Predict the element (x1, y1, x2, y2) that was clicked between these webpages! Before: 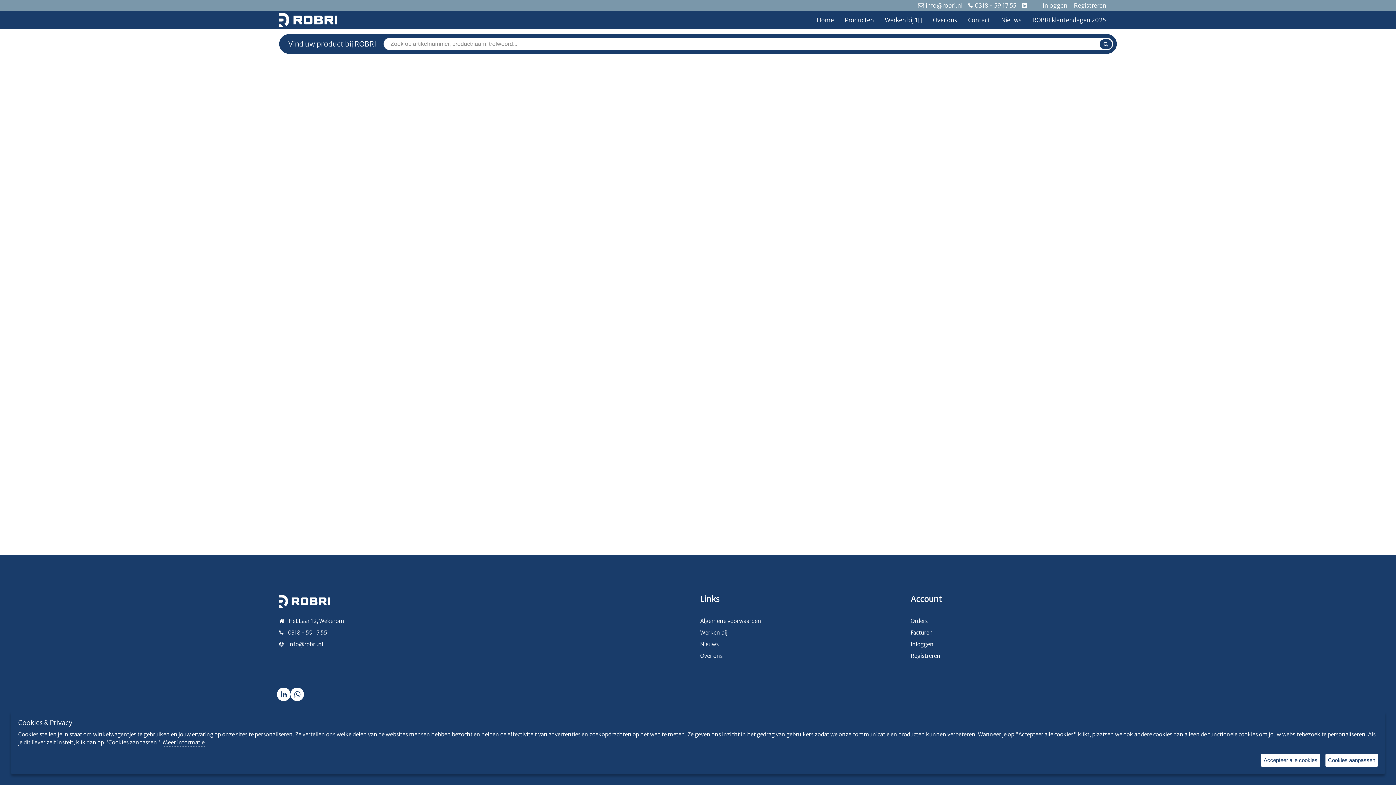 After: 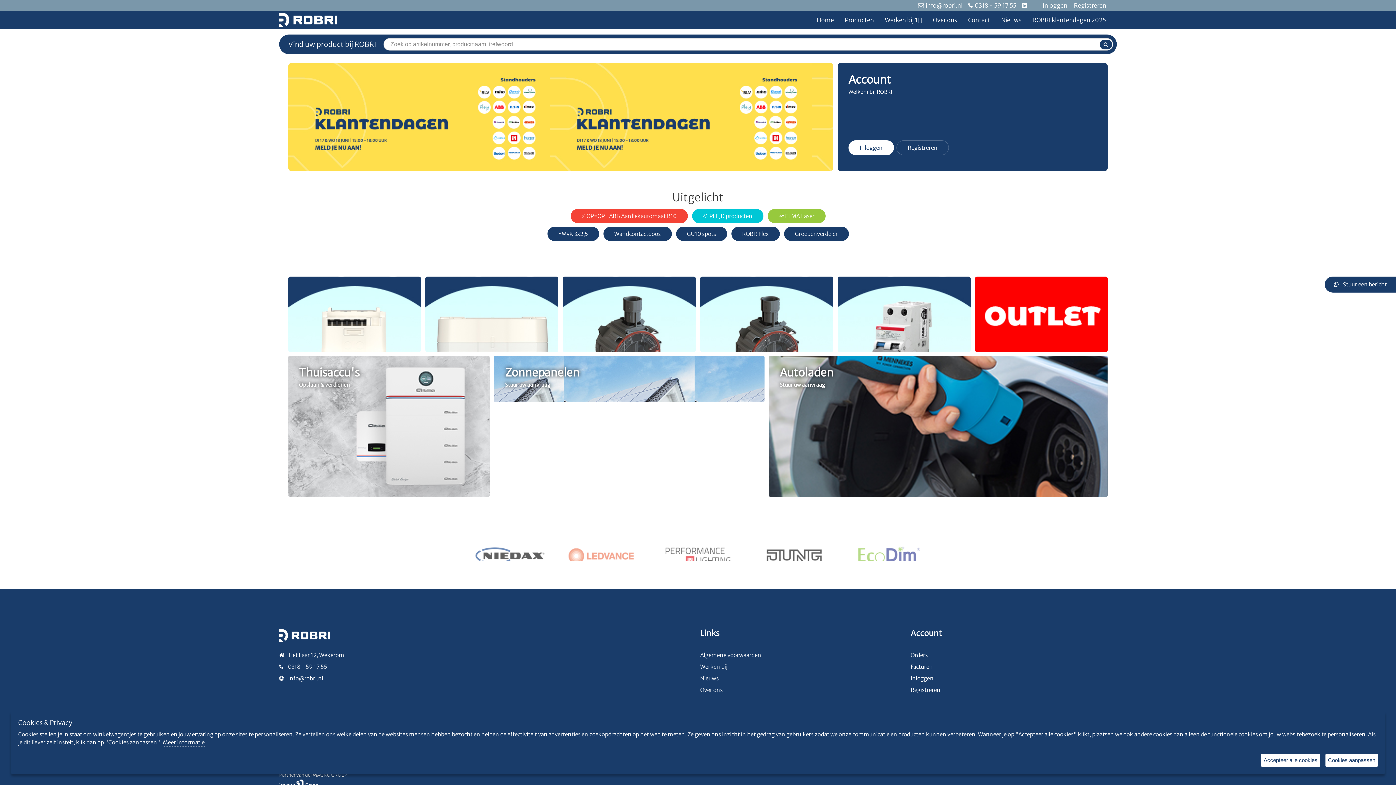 Action: bbox: (811, 10, 839, 29) label: Home